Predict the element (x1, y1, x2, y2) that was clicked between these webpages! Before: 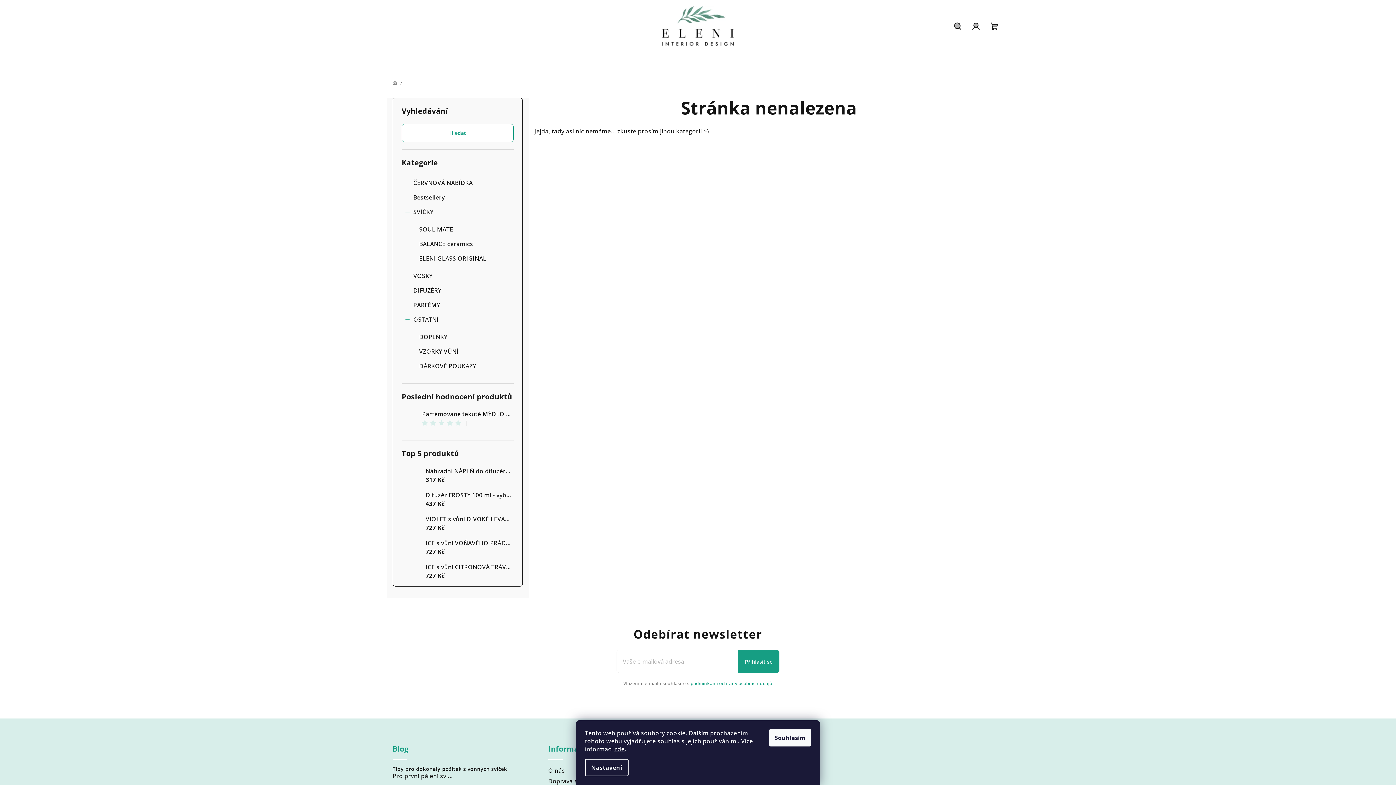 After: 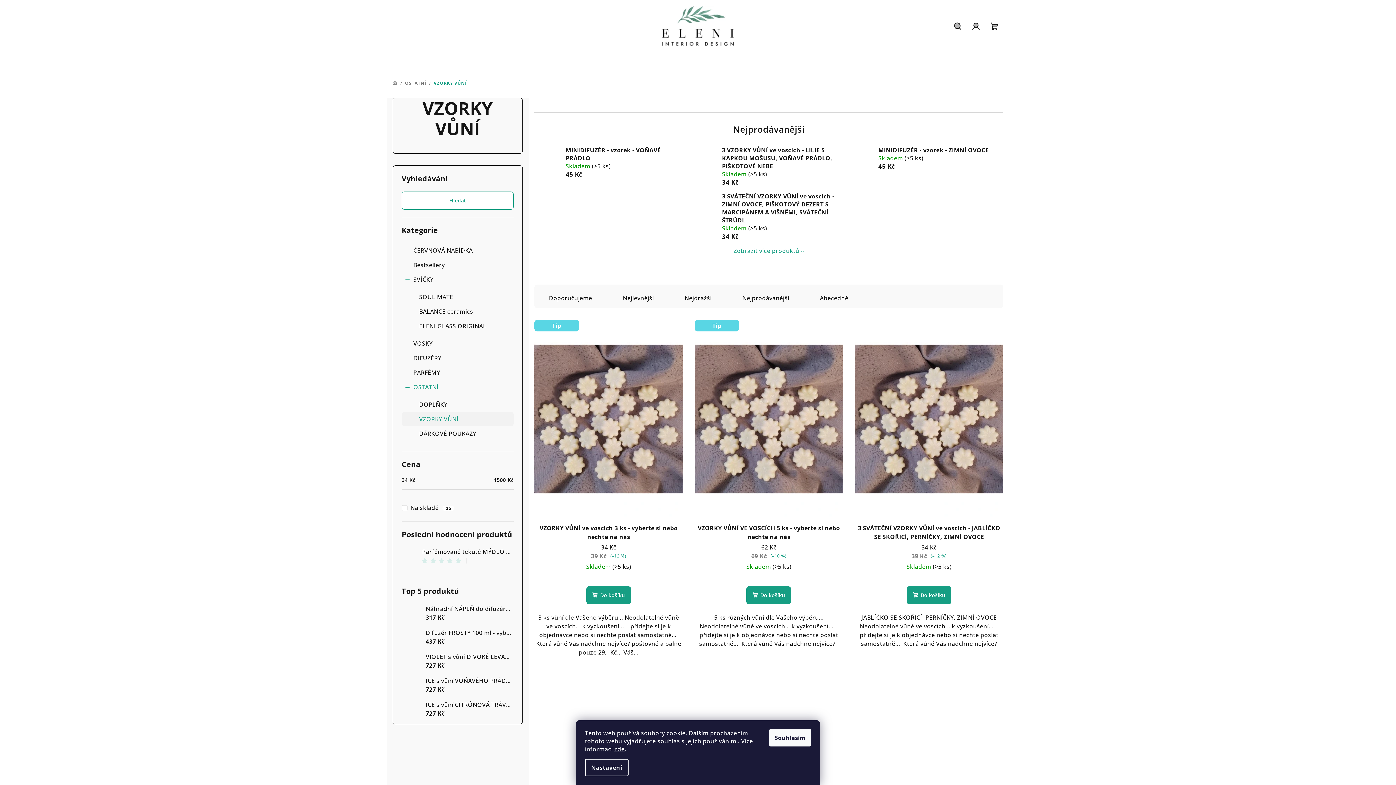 Action: bbox: (401, 344, 513, 358) label: VZORKY VŮNÍ